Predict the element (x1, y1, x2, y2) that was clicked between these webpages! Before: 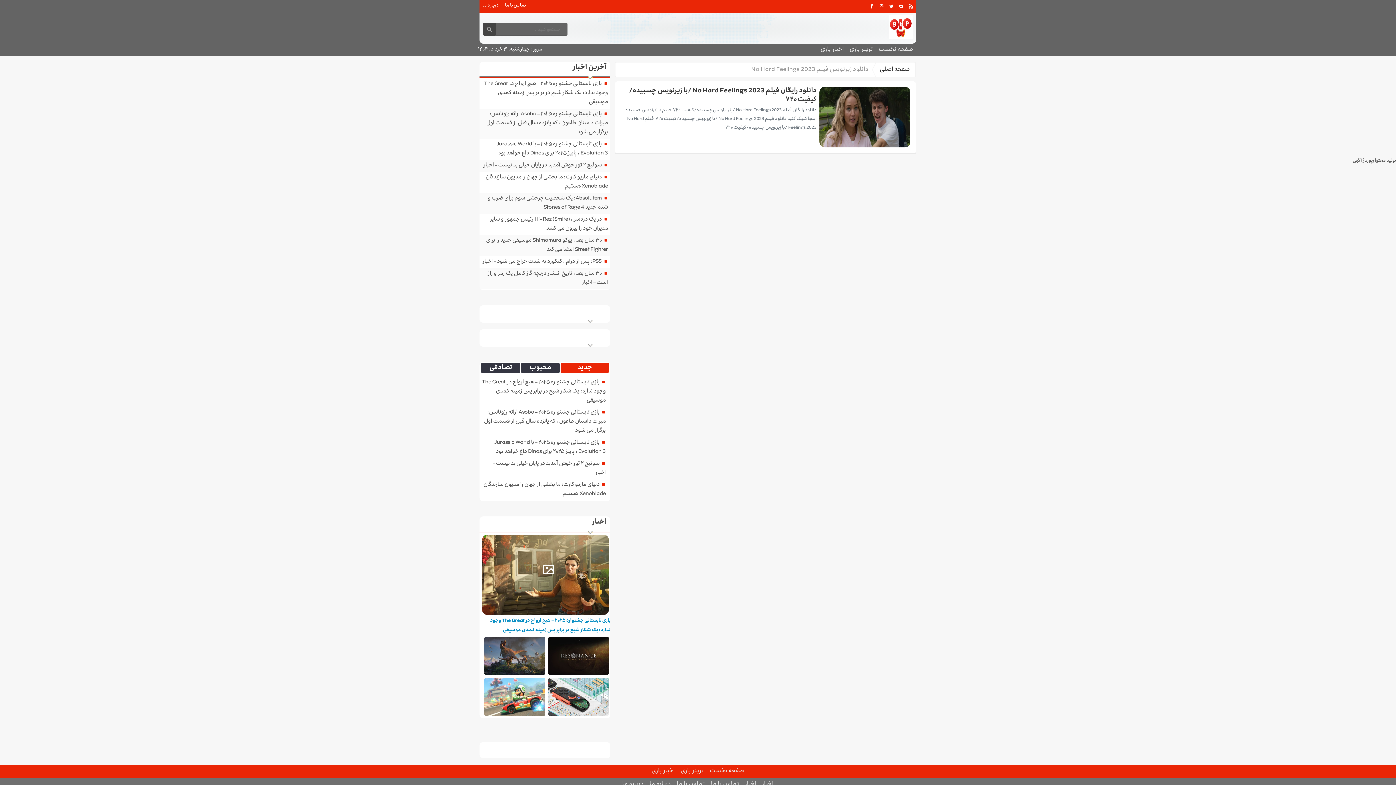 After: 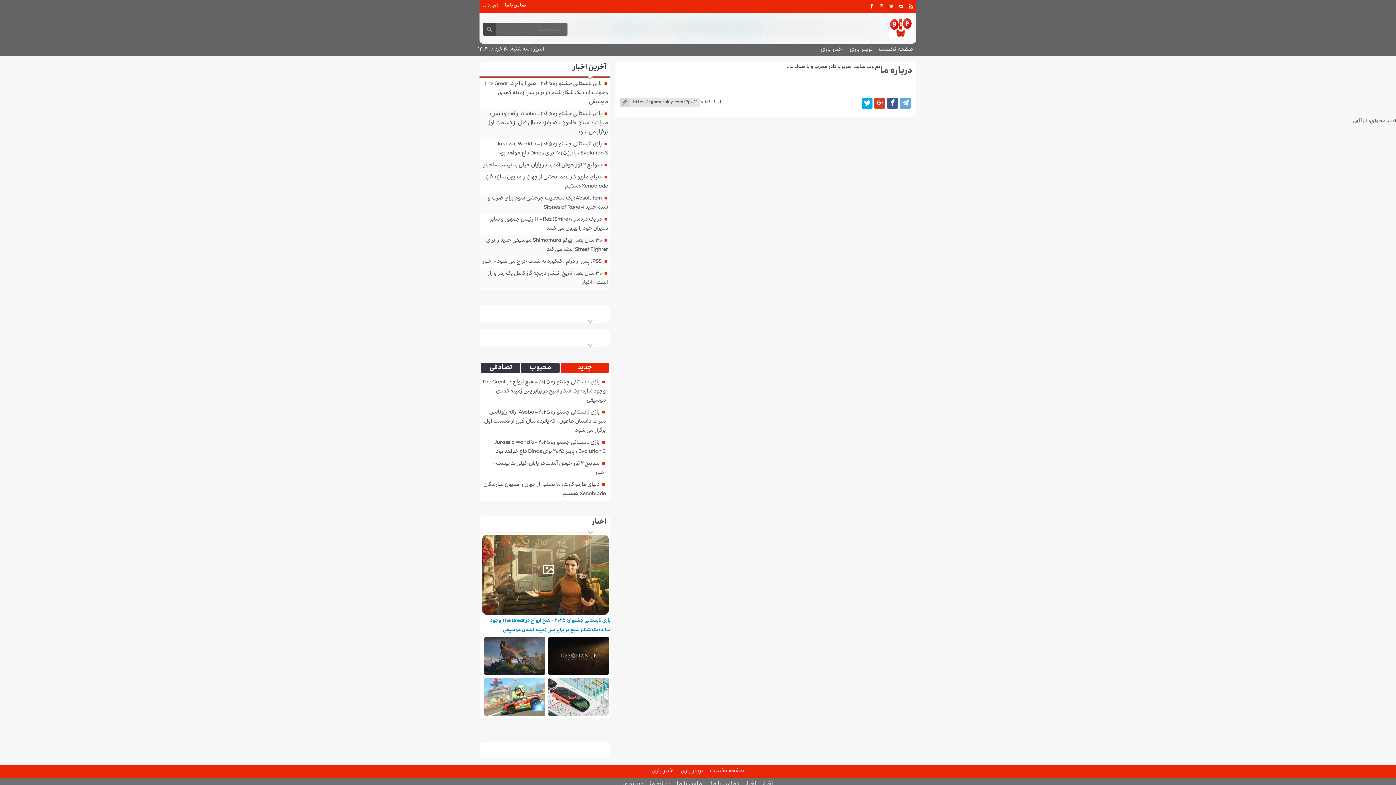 Action: bbox: (619, 778, 646, 791) label: درباره ما